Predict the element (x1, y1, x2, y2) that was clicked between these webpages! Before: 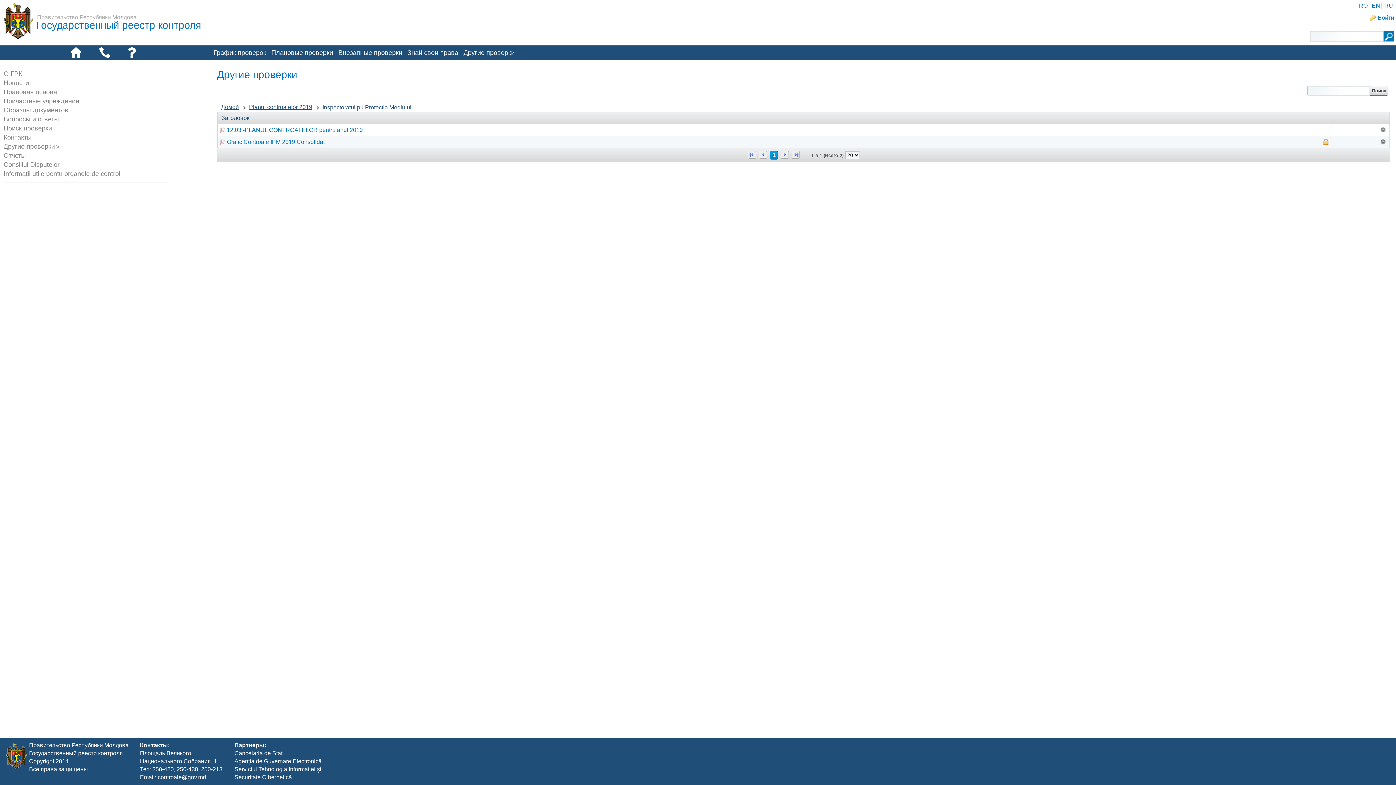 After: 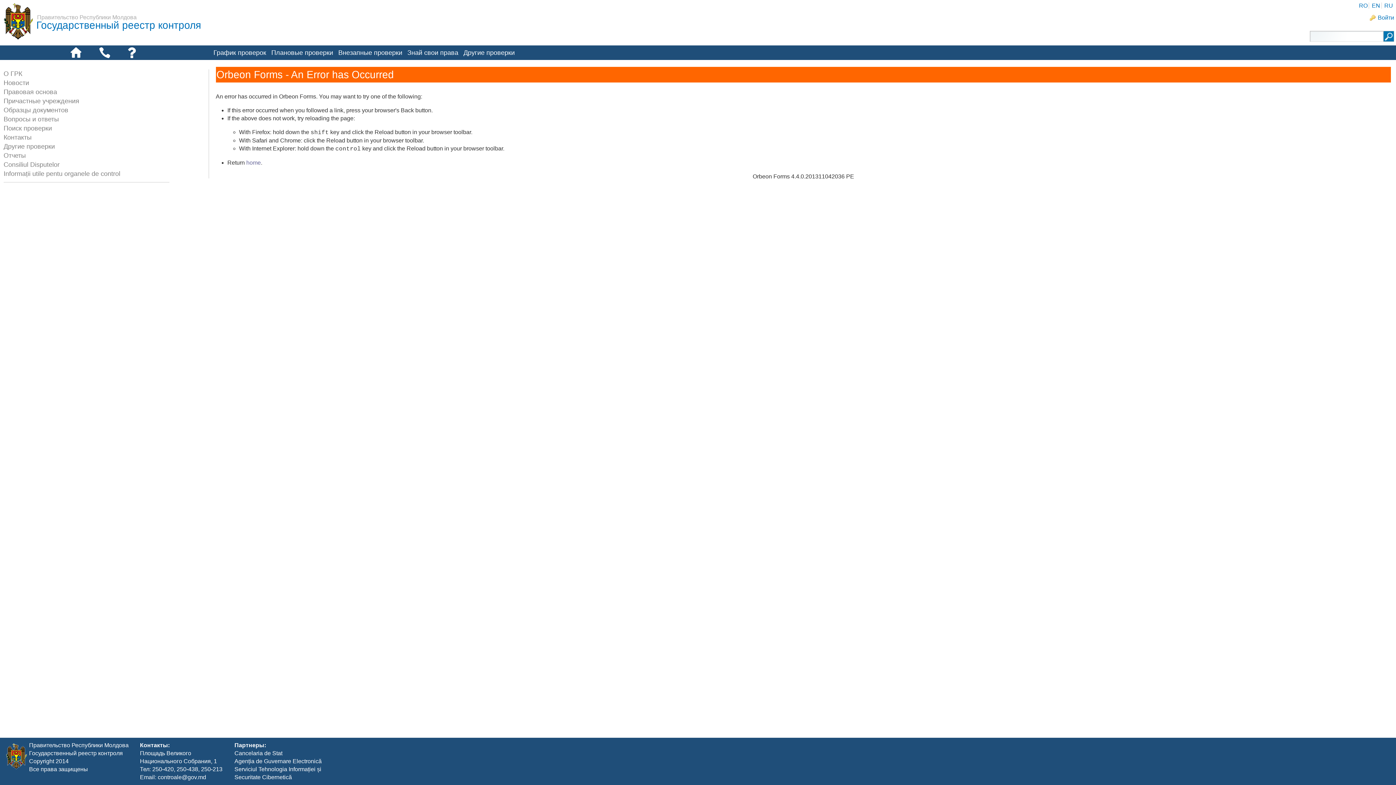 Action: bbox: (3, 124, 52, 132) label: Поиск проверки